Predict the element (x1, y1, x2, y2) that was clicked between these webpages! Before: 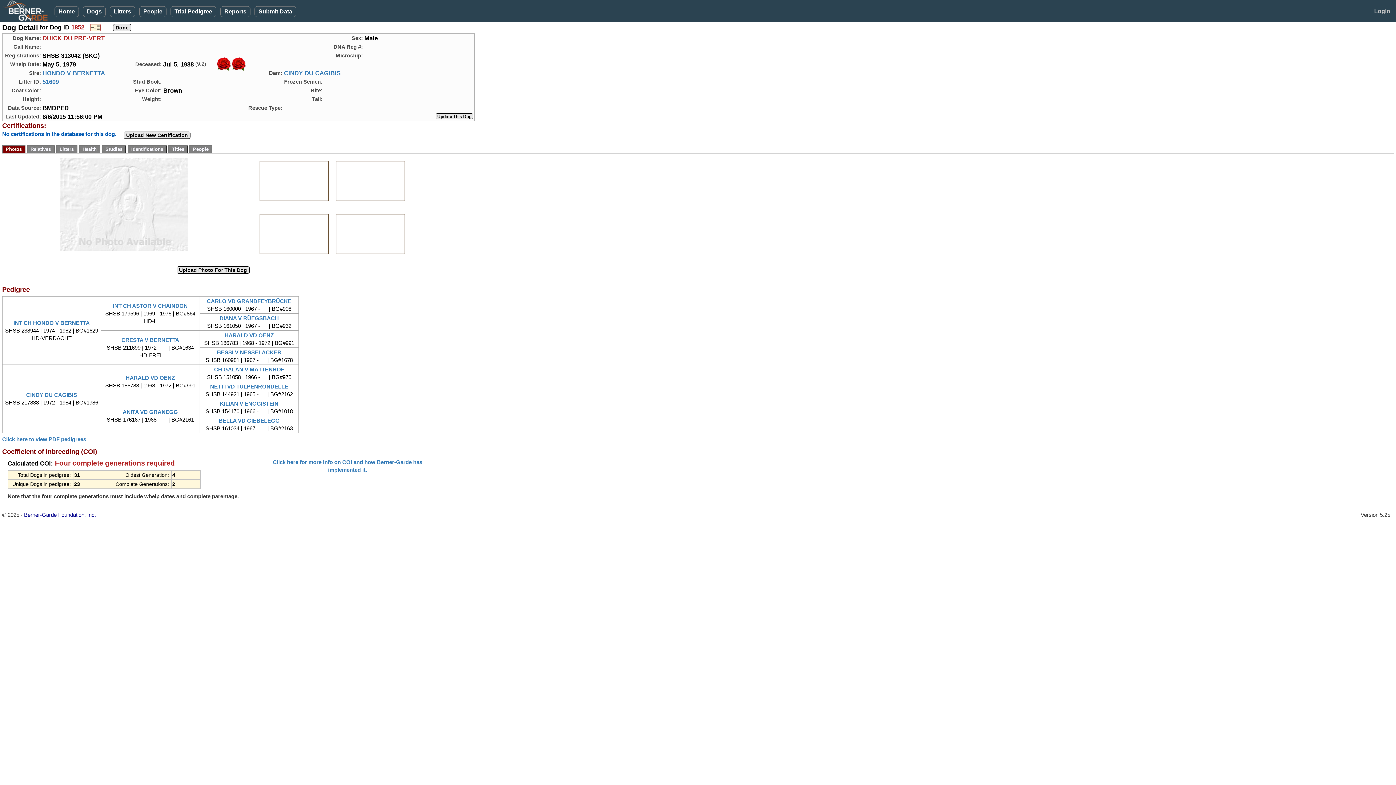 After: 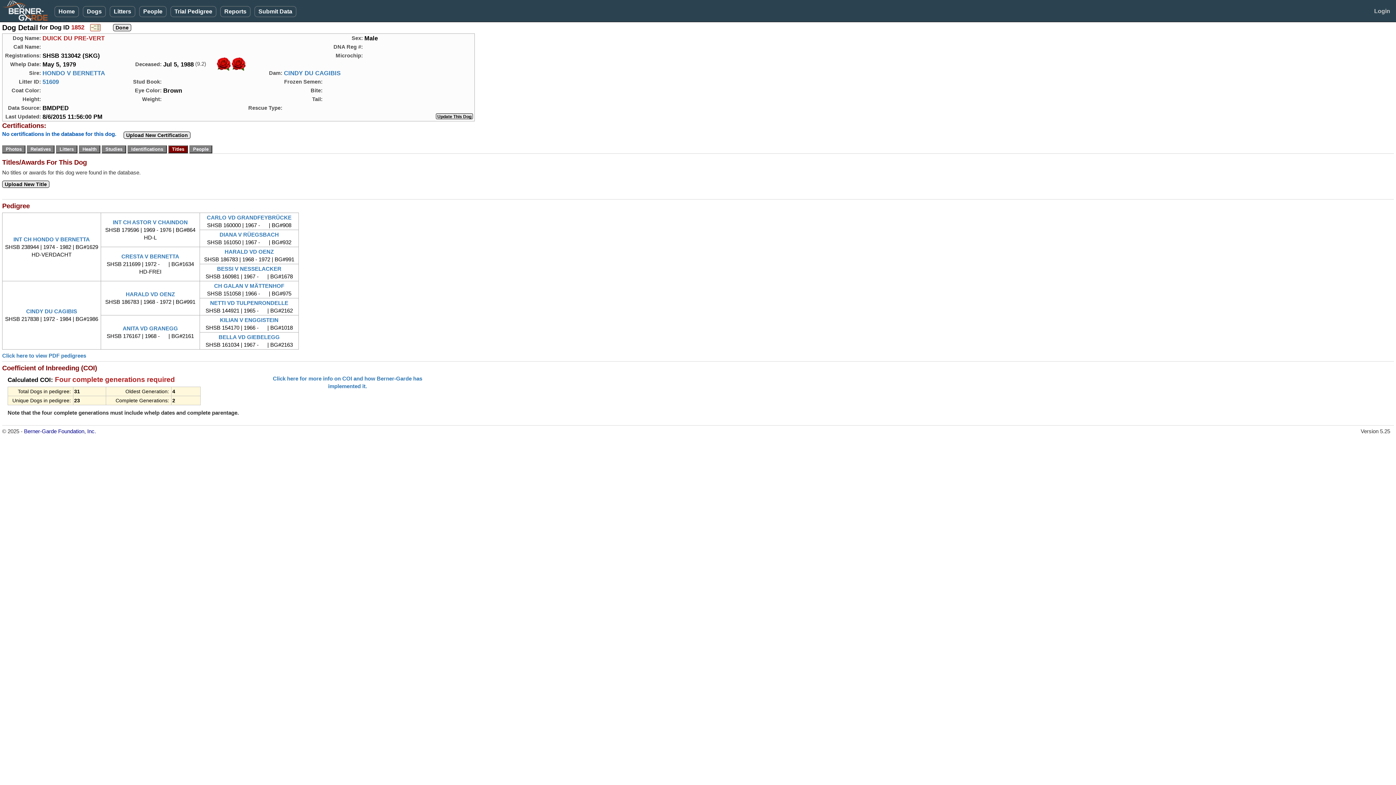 Action: bbox: (168, 145, 188, 151)